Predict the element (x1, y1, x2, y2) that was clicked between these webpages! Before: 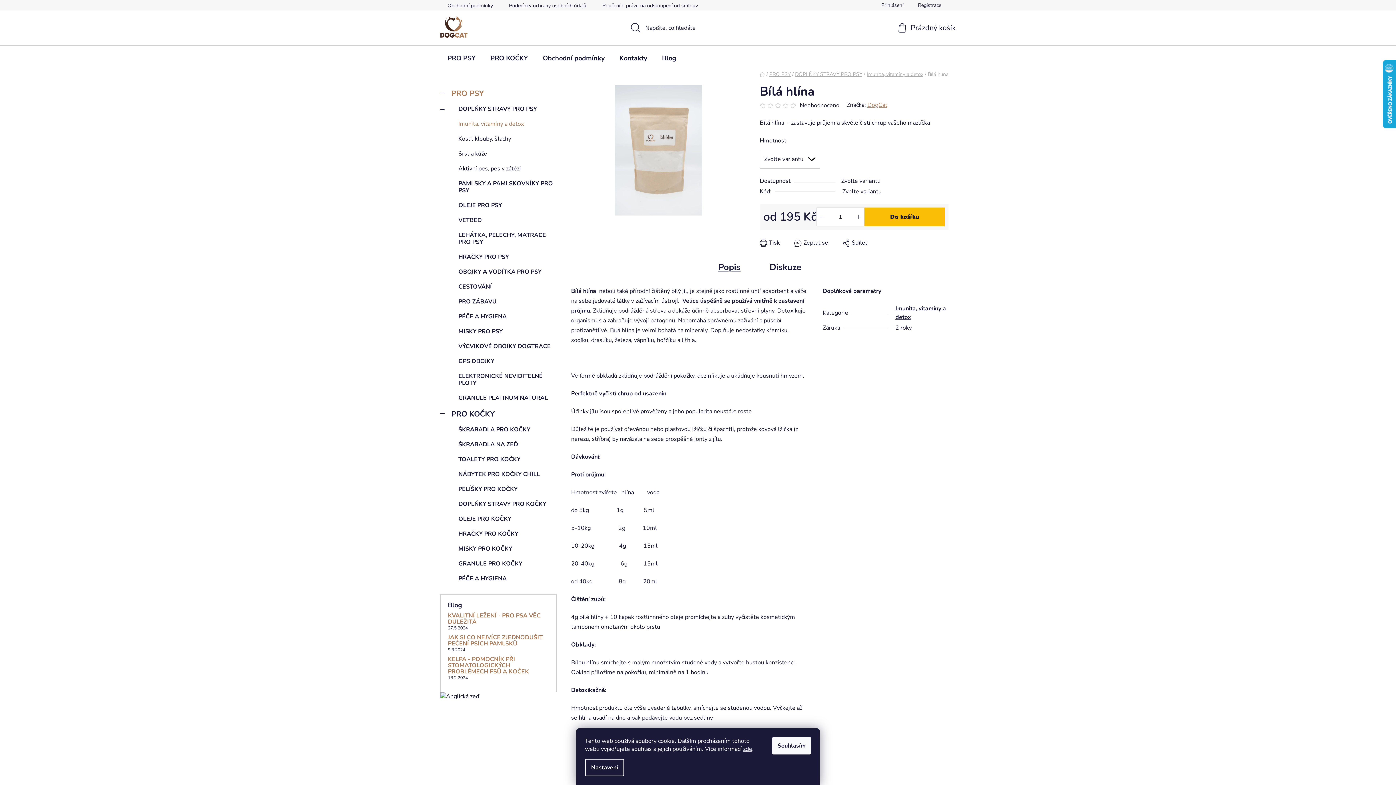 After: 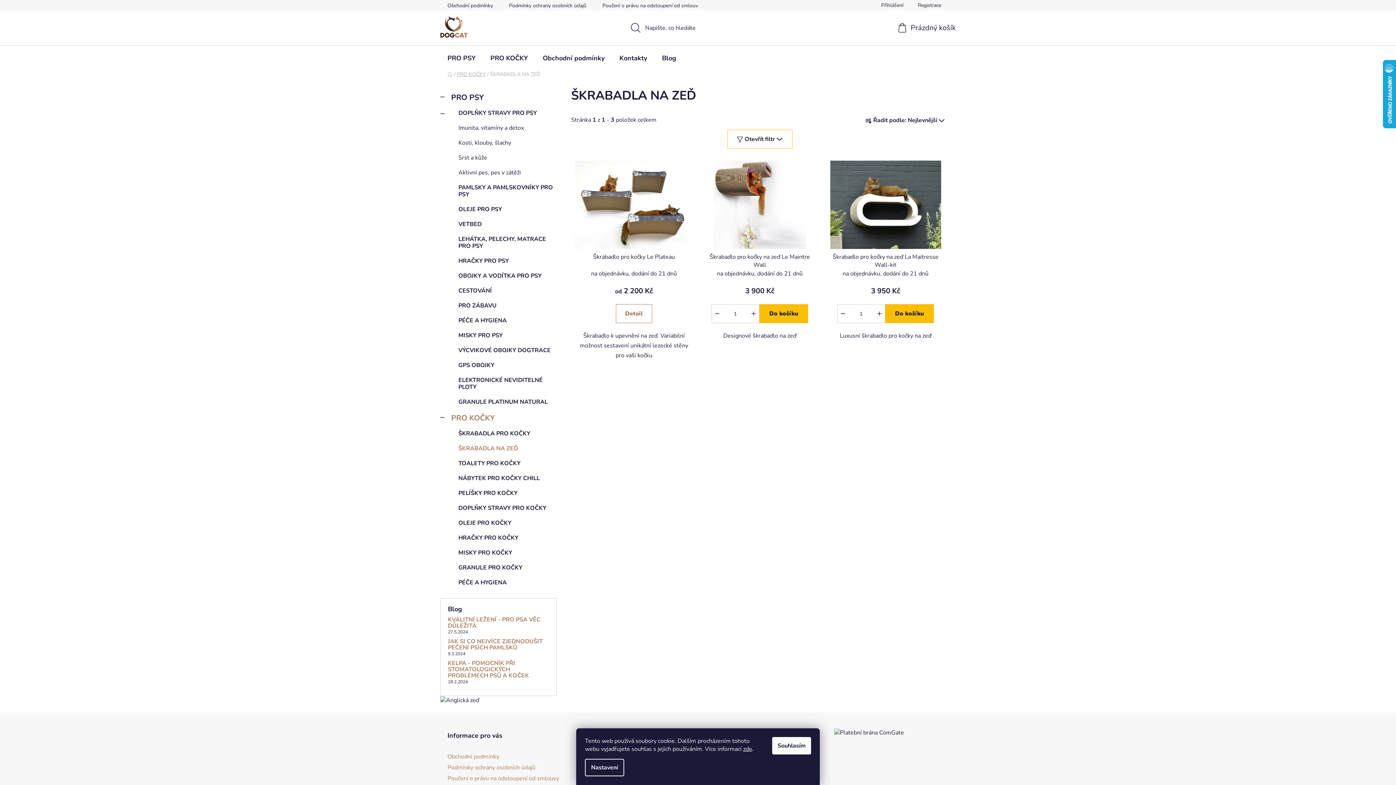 Action: bbox: (440, 437, 556, 452) label: ŠKRABADLA NA ZEĎ